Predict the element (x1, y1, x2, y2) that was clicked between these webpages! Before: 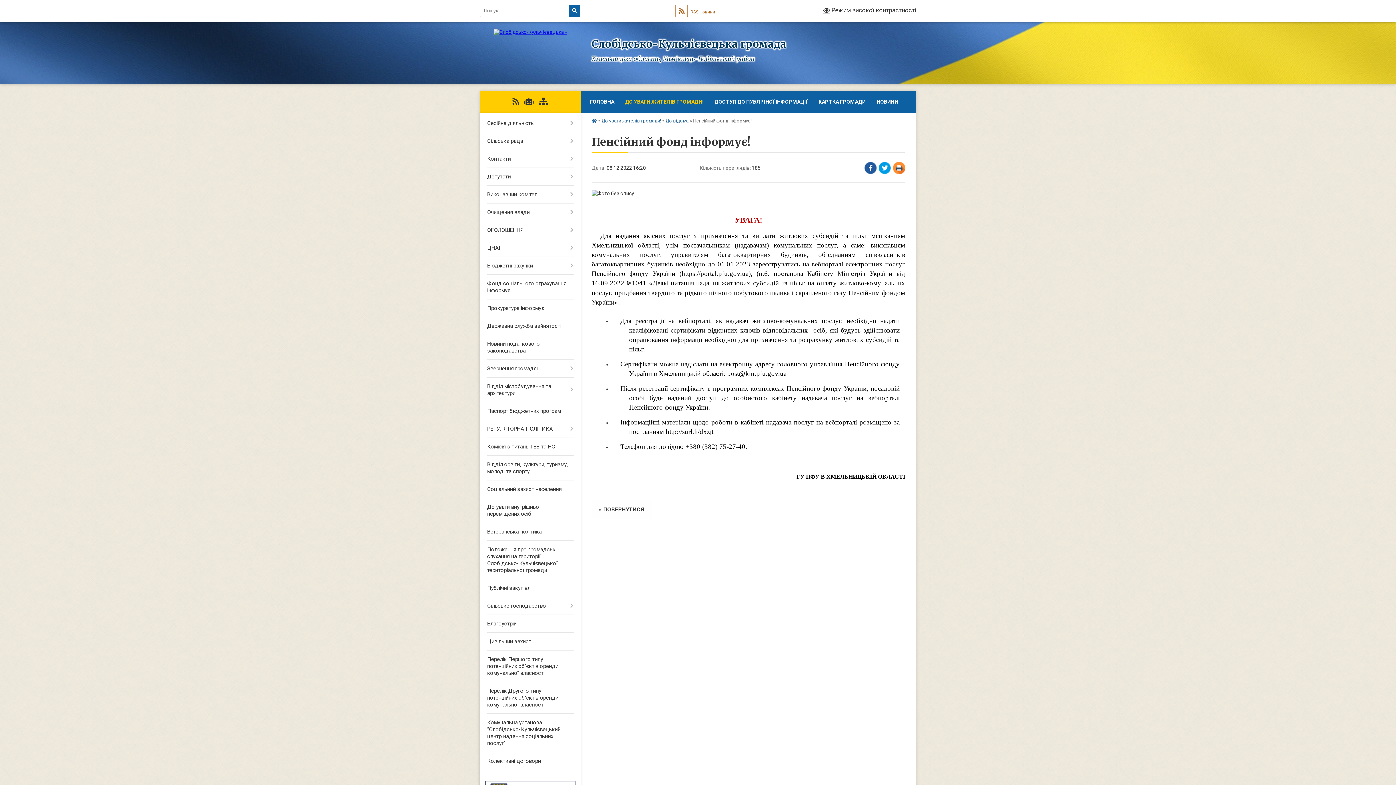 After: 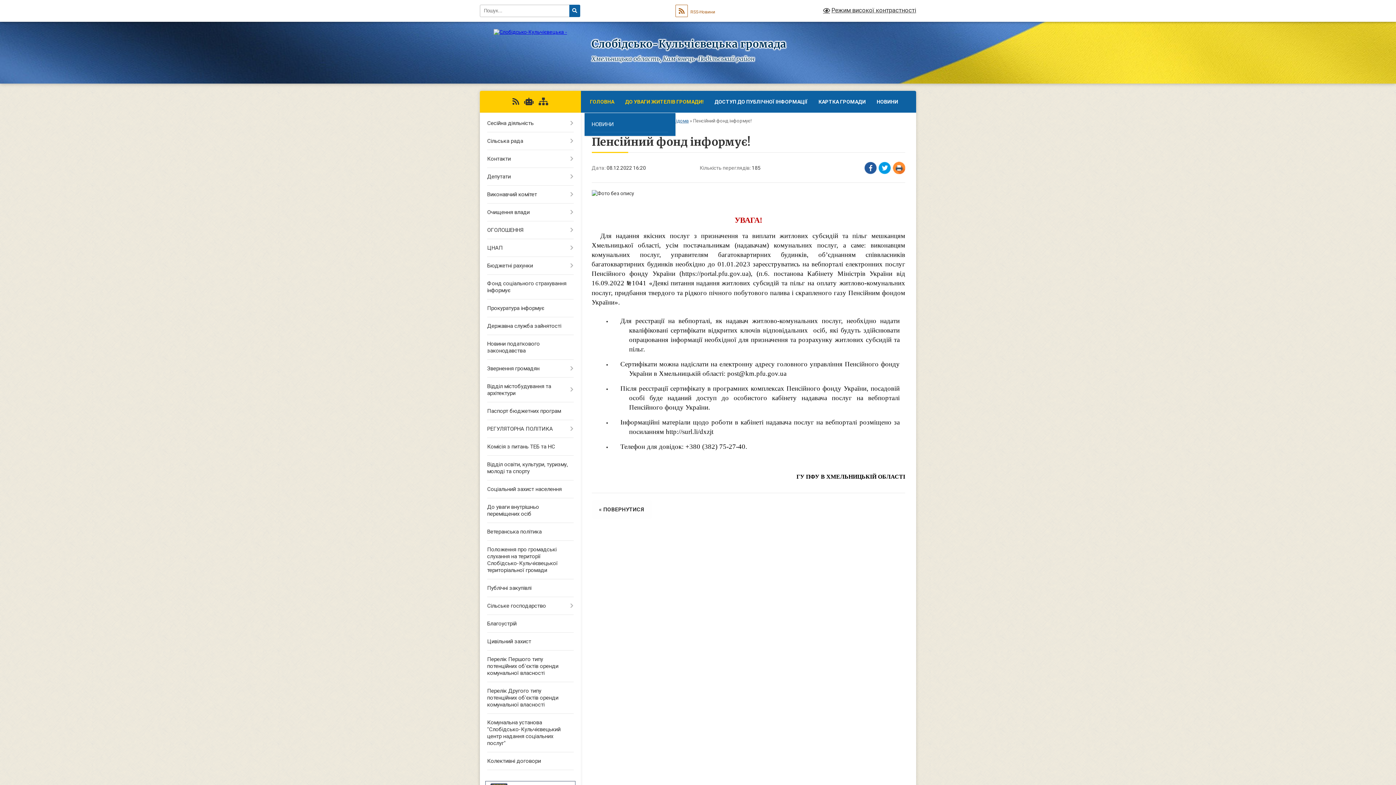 Action: label: ГОЛОВНА bbox: (584, 90, 619, 112)